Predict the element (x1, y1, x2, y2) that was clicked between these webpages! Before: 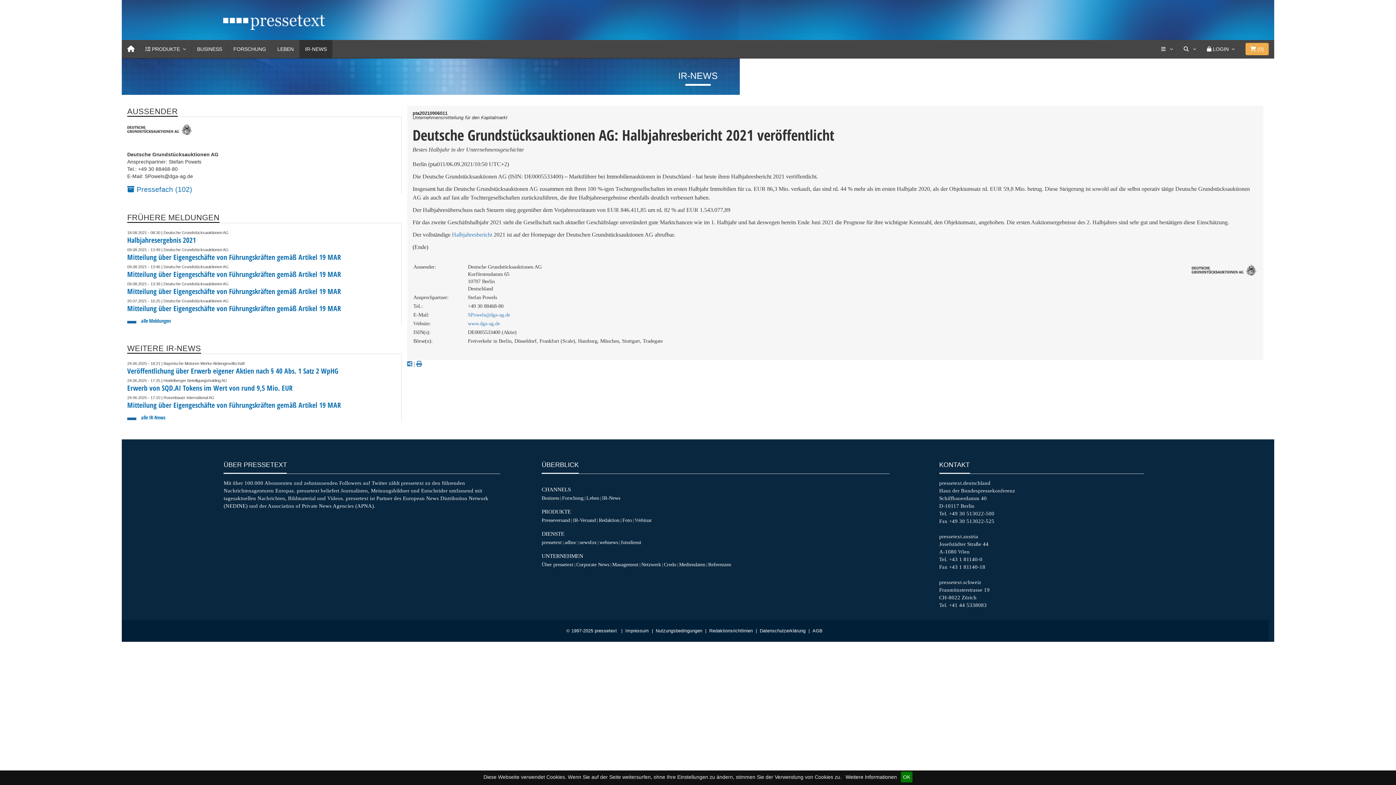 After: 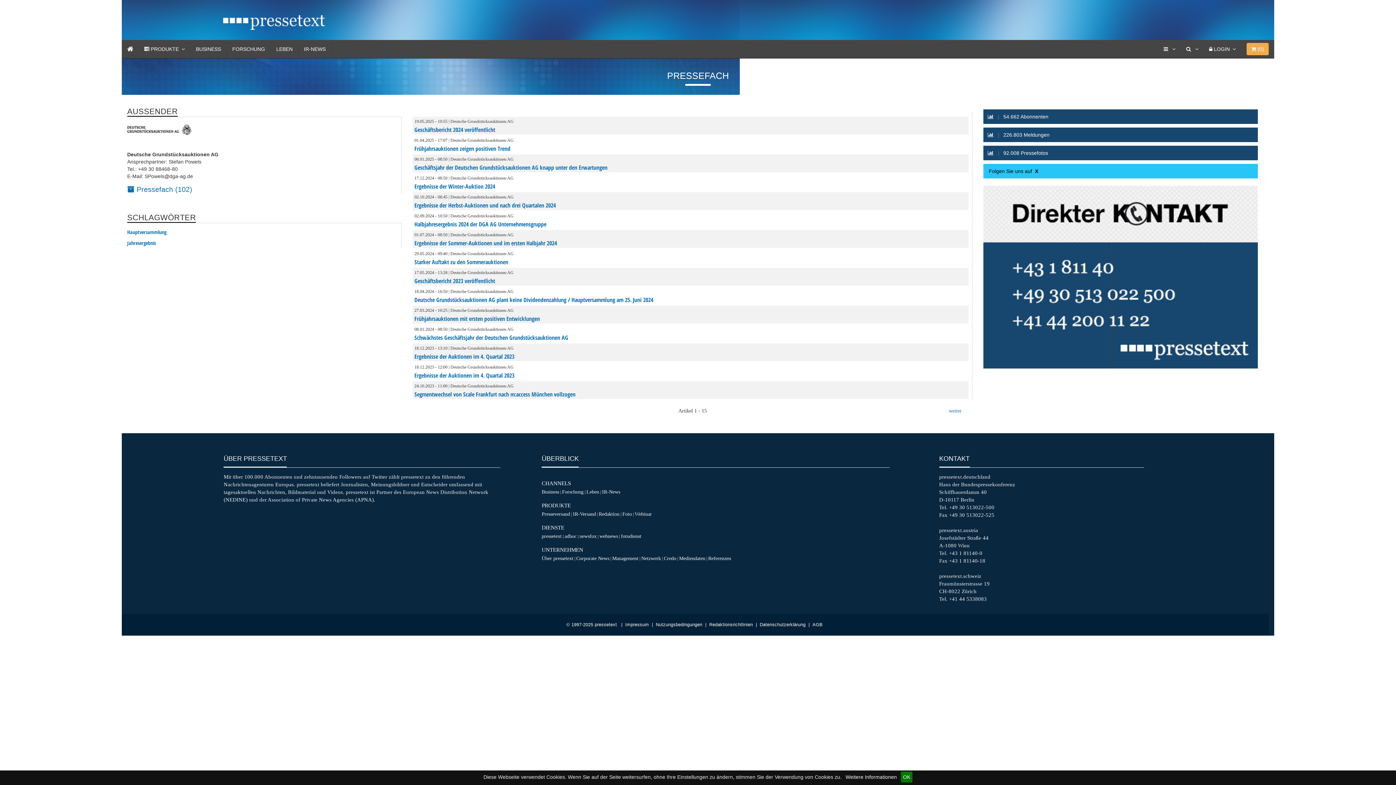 Action: label:  Pressefach (102) bbox: (127, 185, 192, 193)